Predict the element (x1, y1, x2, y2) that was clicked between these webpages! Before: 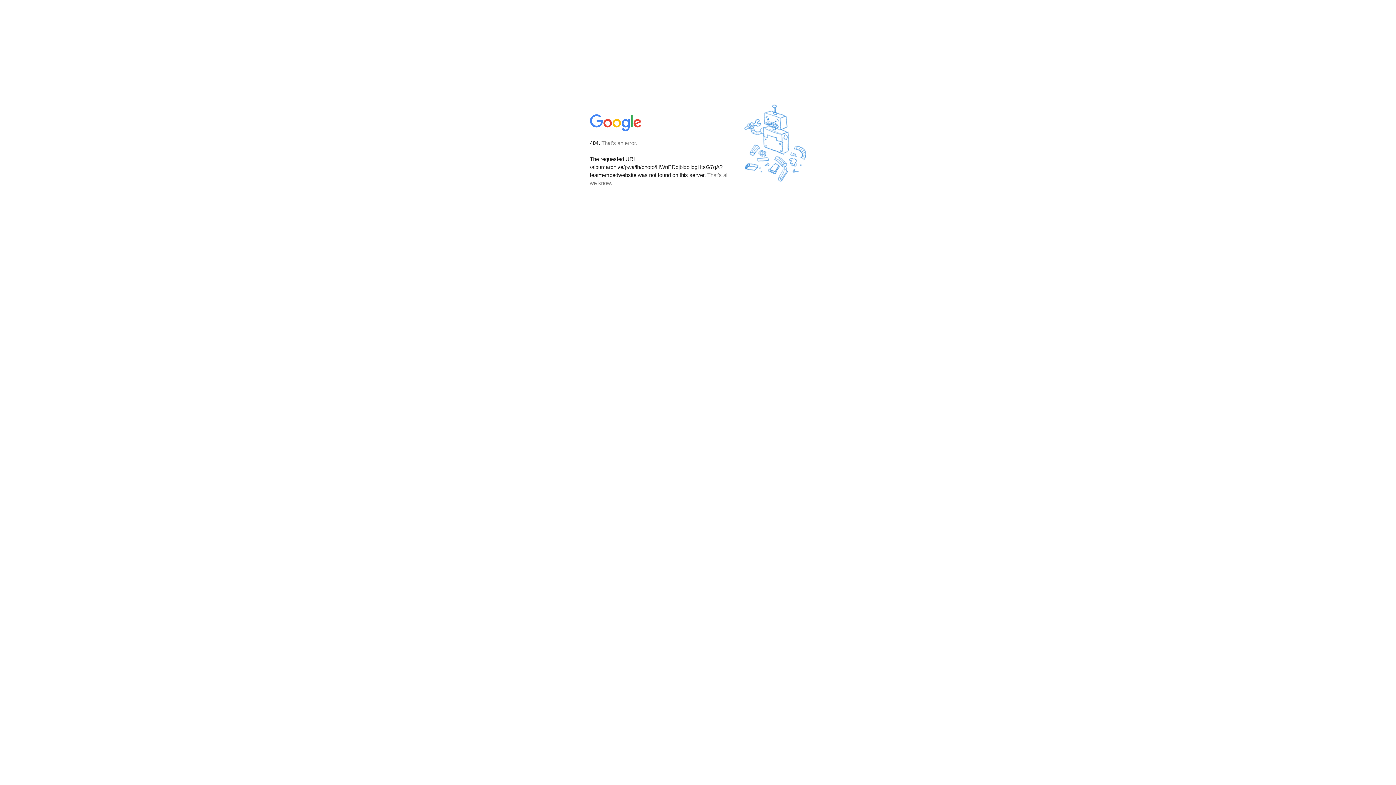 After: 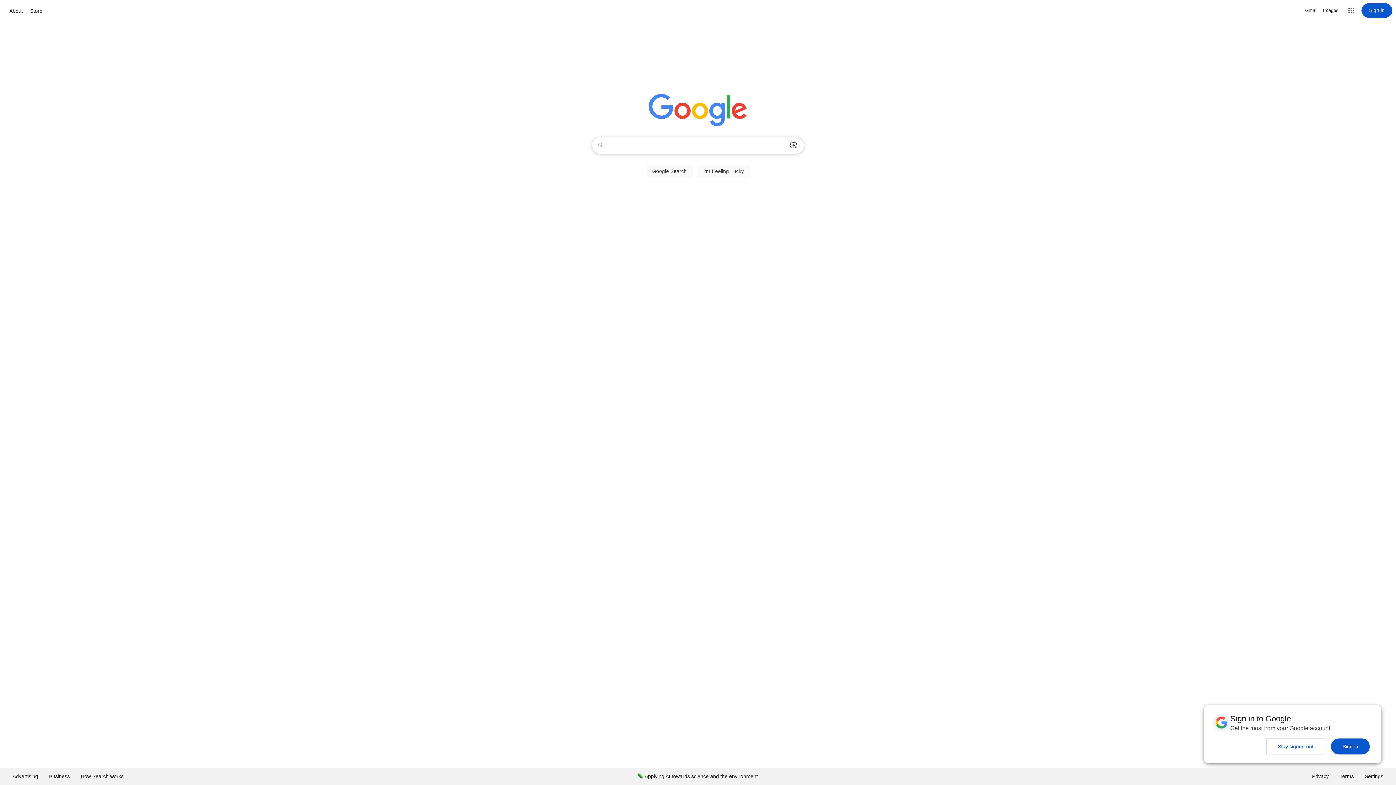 Action: bbox: (590, 127, 642, 134)